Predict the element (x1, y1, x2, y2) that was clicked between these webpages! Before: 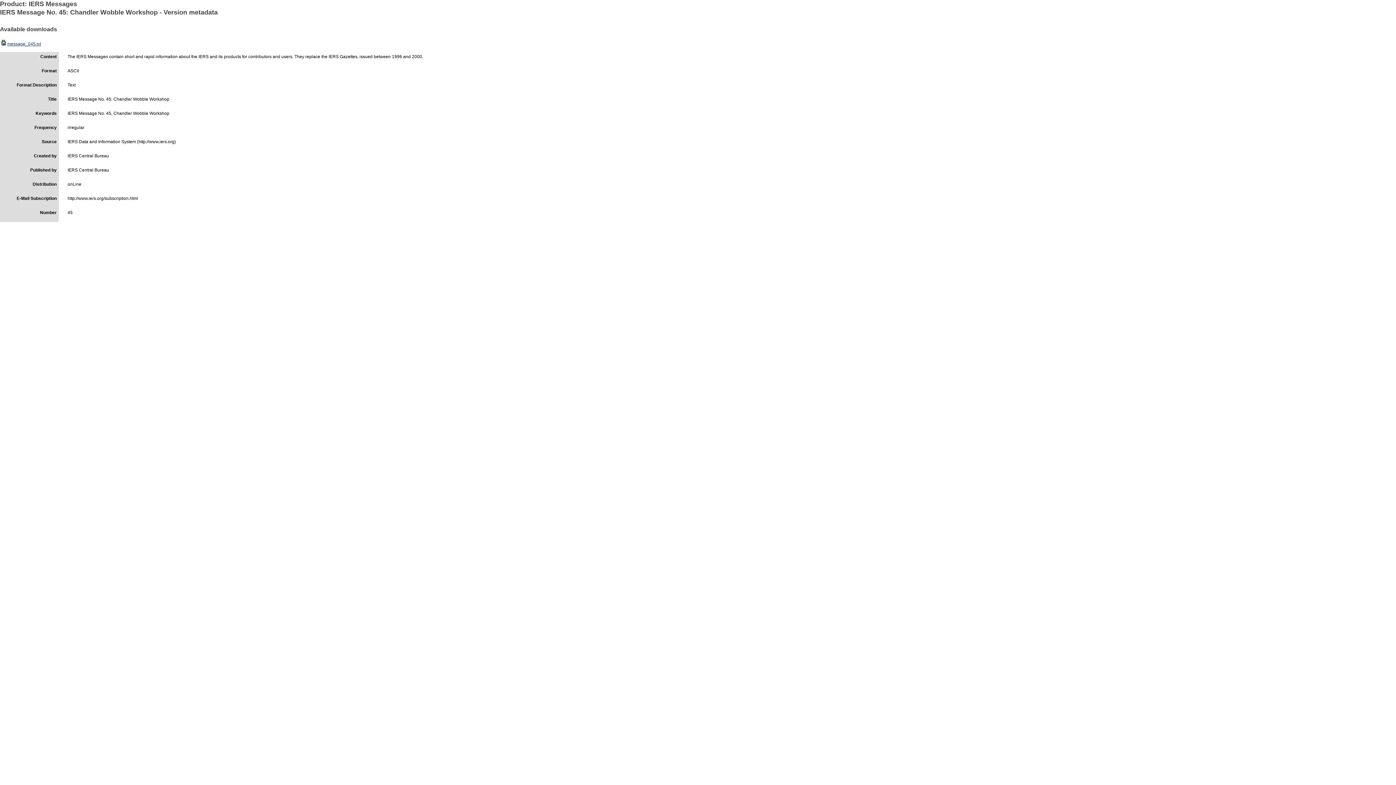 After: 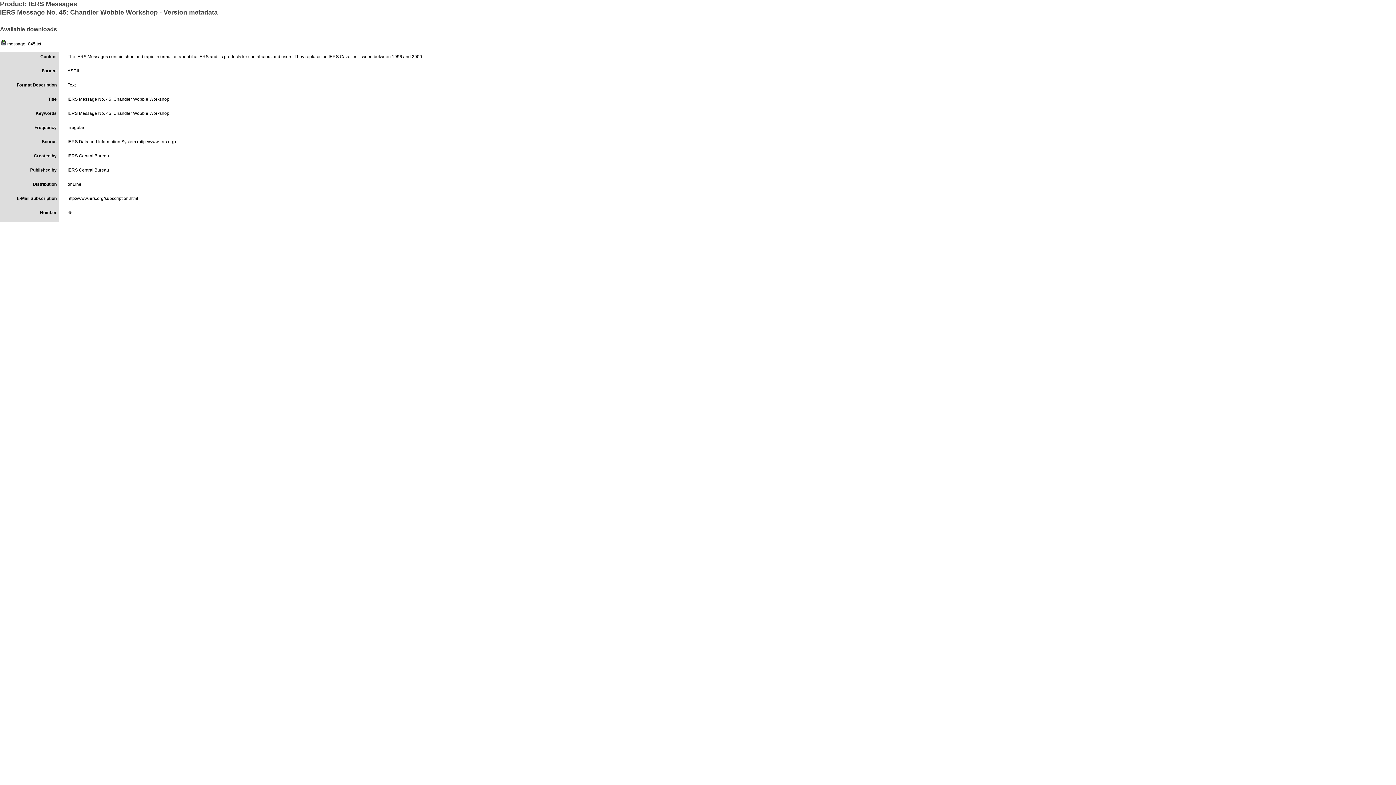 Action: label: message_045.txt bbox: (0, 38, 1396, 47)